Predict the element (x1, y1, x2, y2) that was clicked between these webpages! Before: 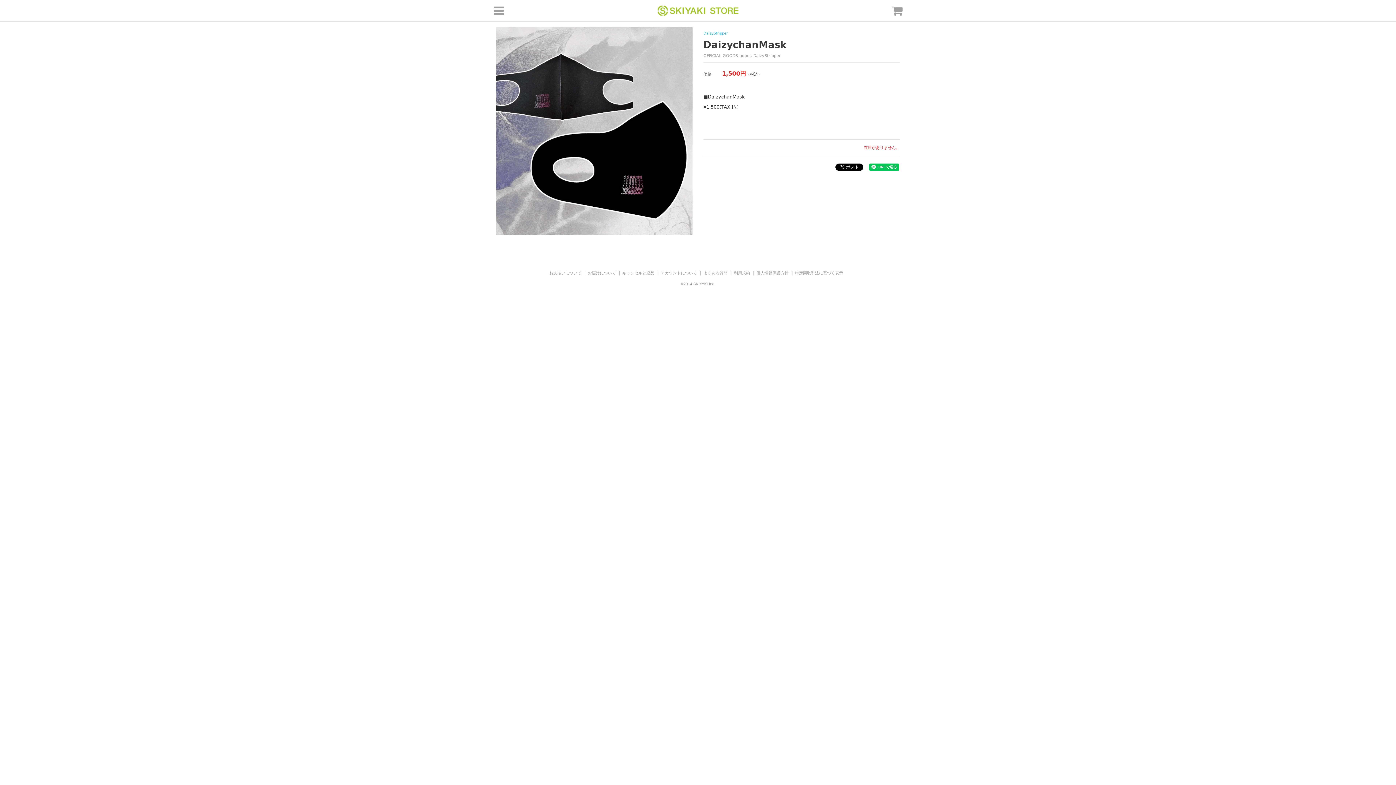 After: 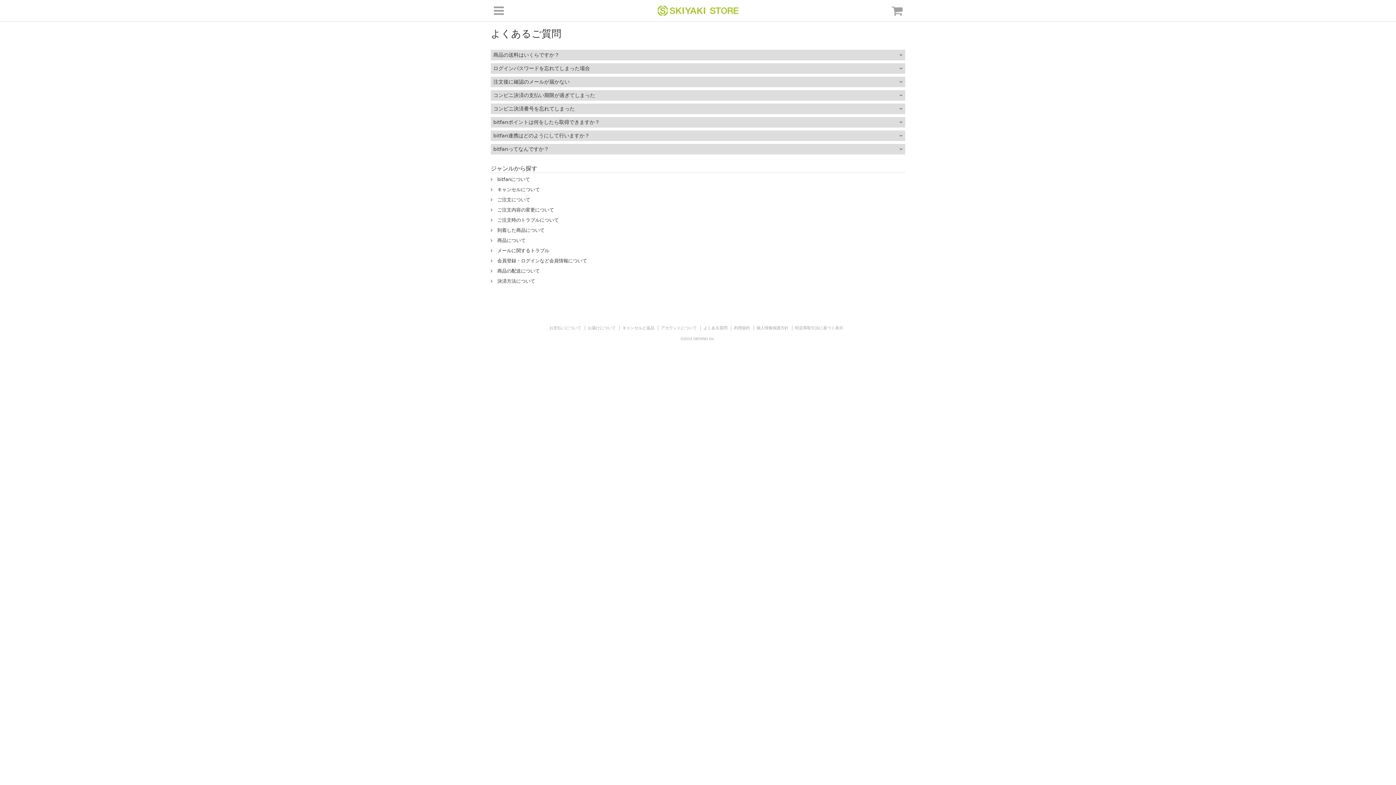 Action: label: よくある質問 bbox: (703, 270, 727, 275)